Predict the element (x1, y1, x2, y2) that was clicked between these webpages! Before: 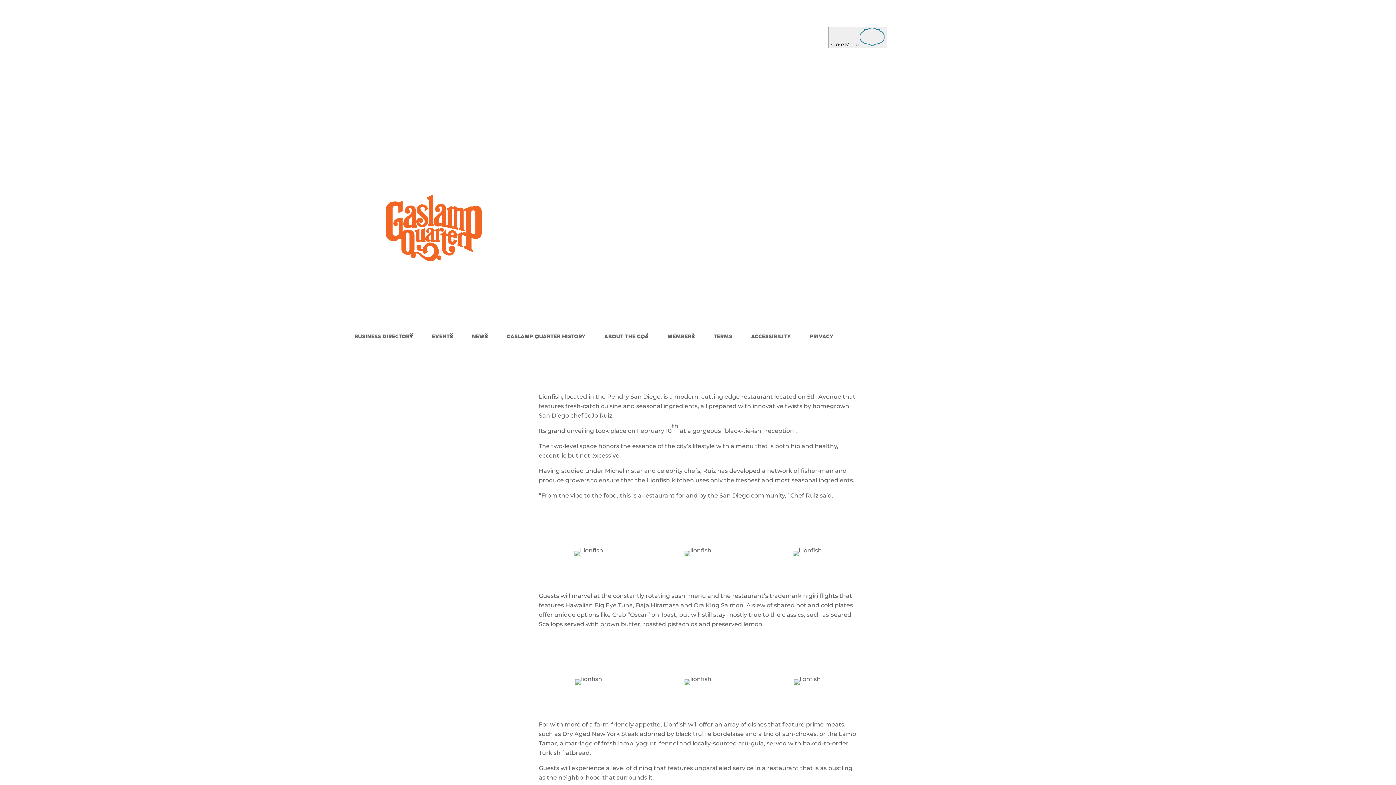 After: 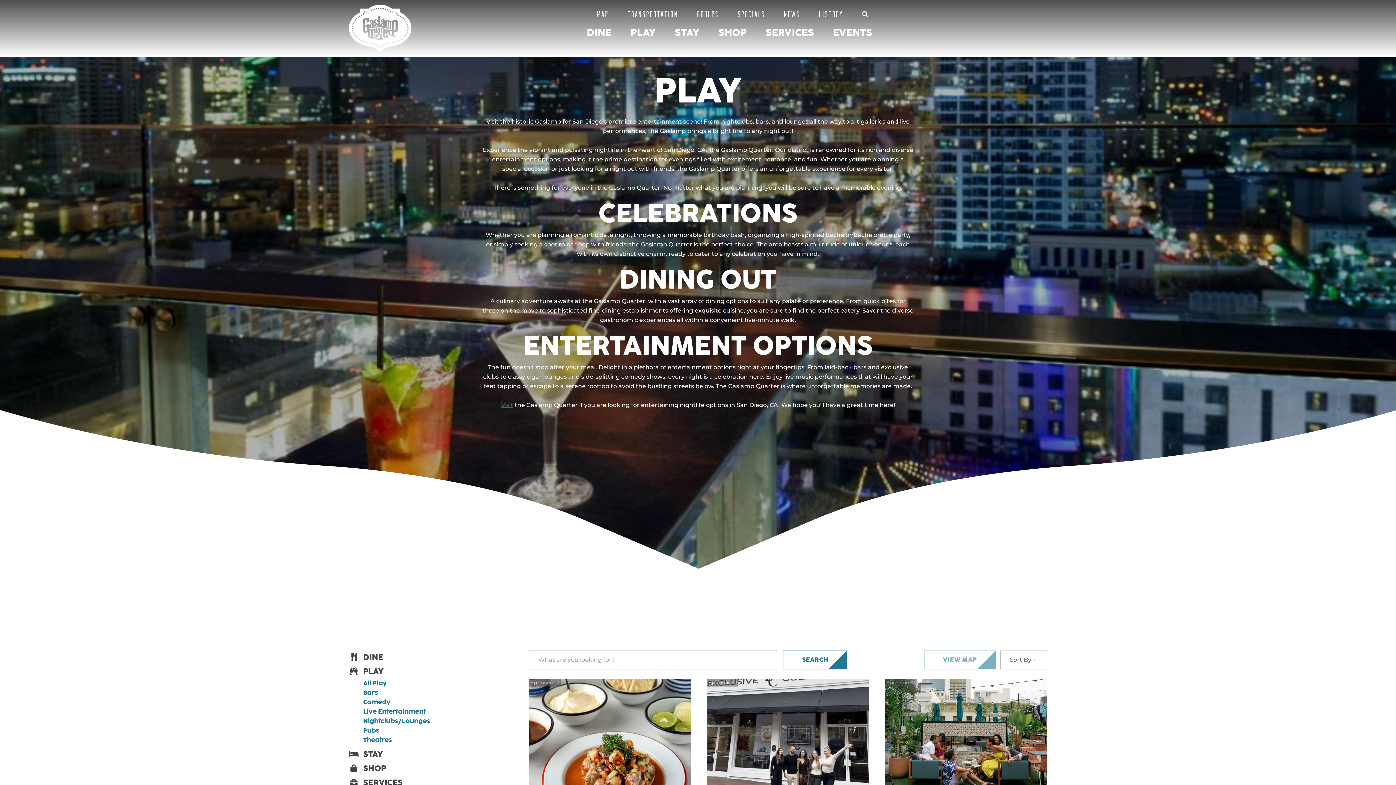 Action: bbox: (631, 76, 645, 90) label: PLAY